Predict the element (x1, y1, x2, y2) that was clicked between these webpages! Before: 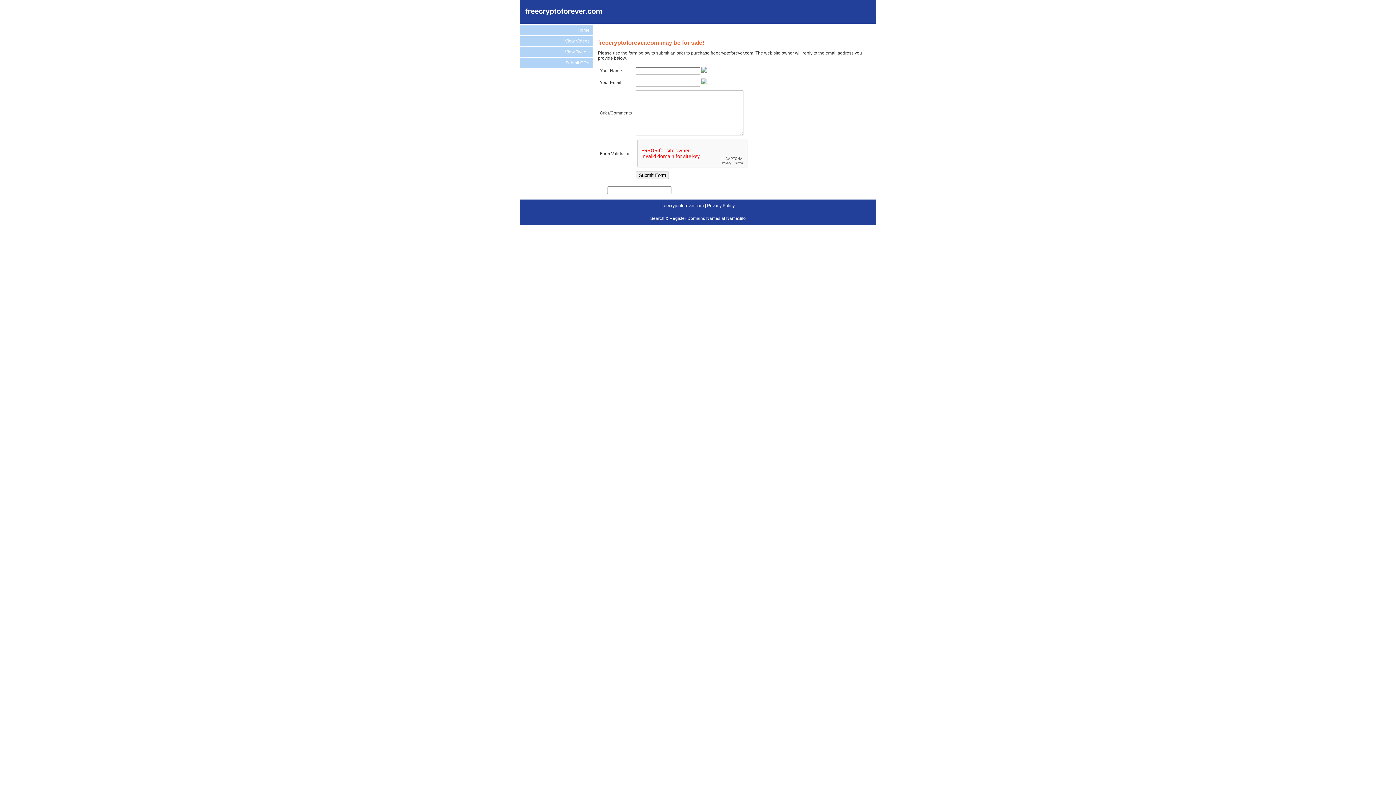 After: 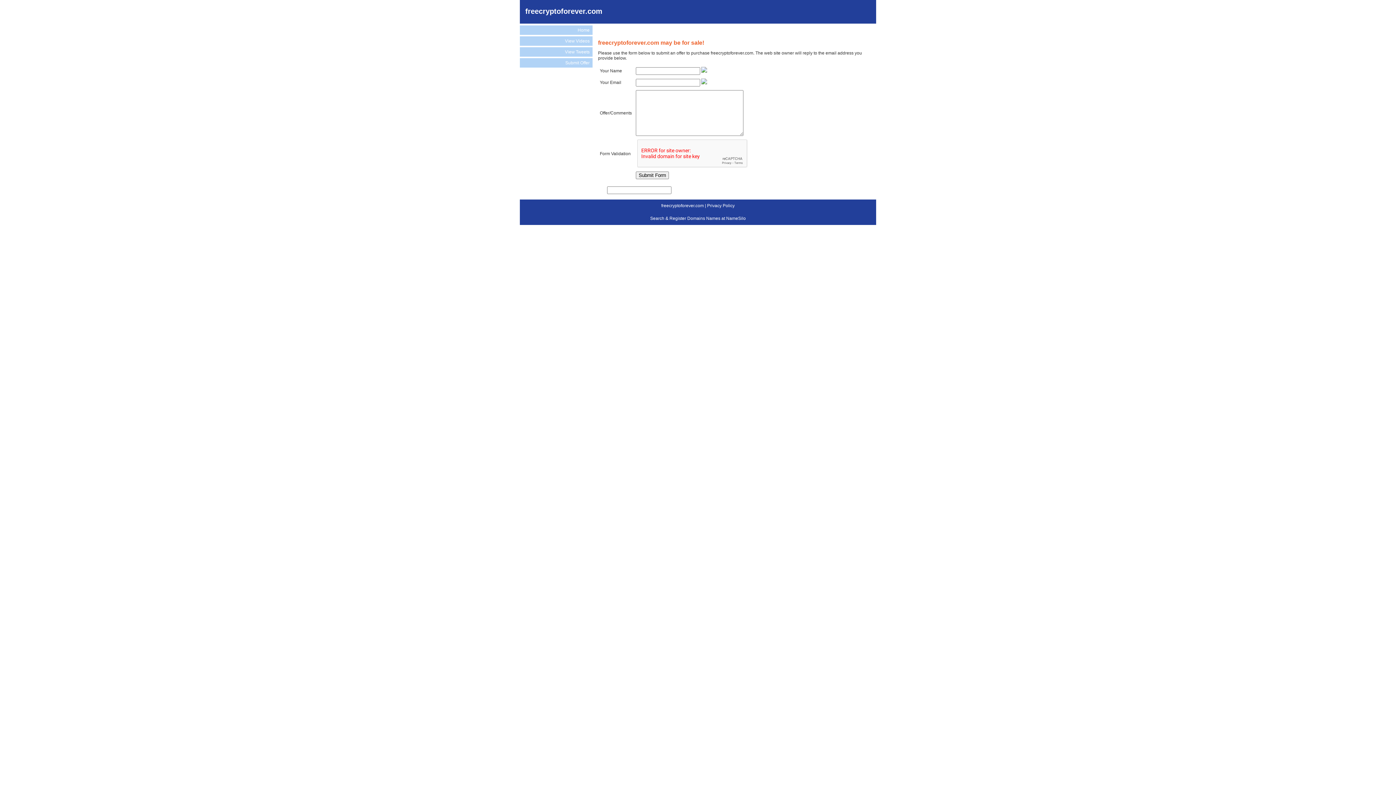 Action: label: Submit Offer bbox: (520, 58, 592, 67)